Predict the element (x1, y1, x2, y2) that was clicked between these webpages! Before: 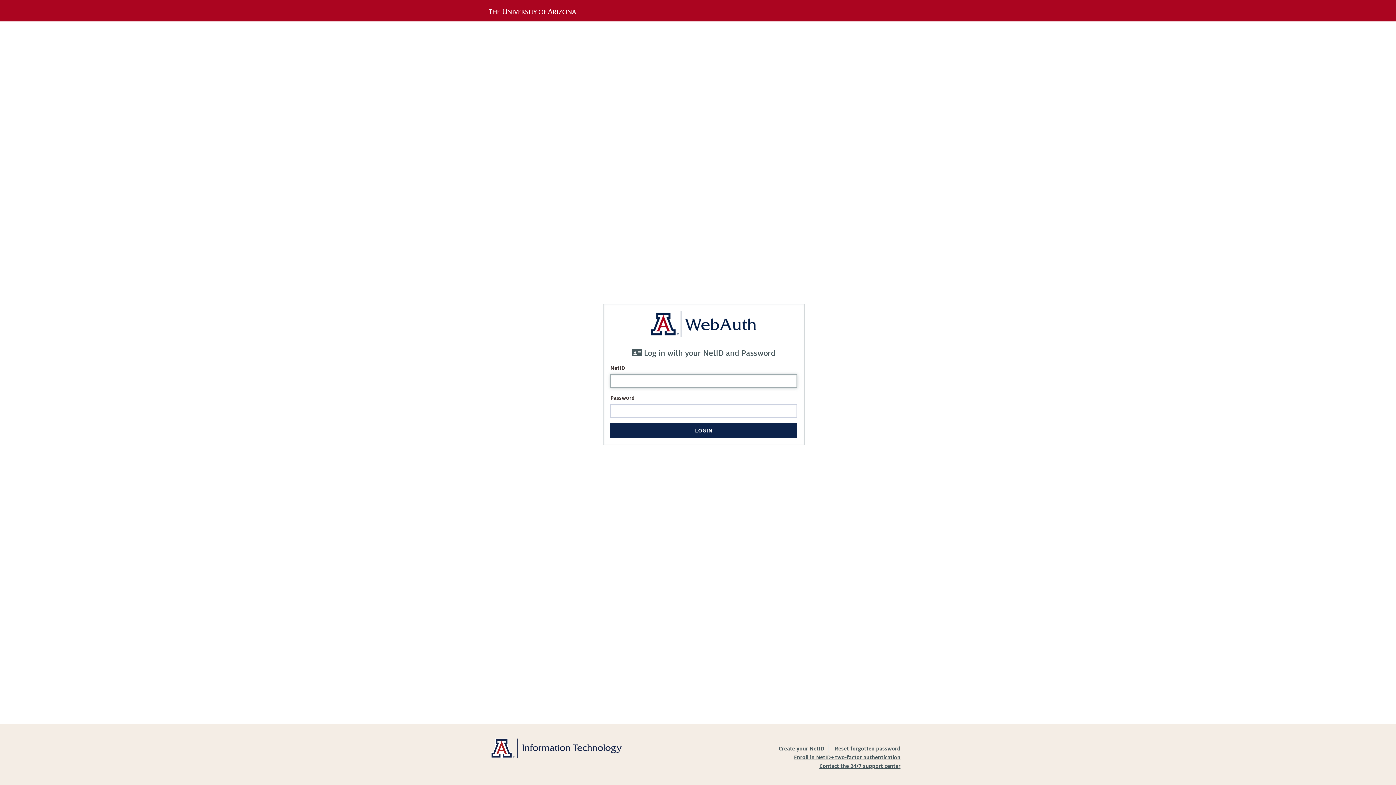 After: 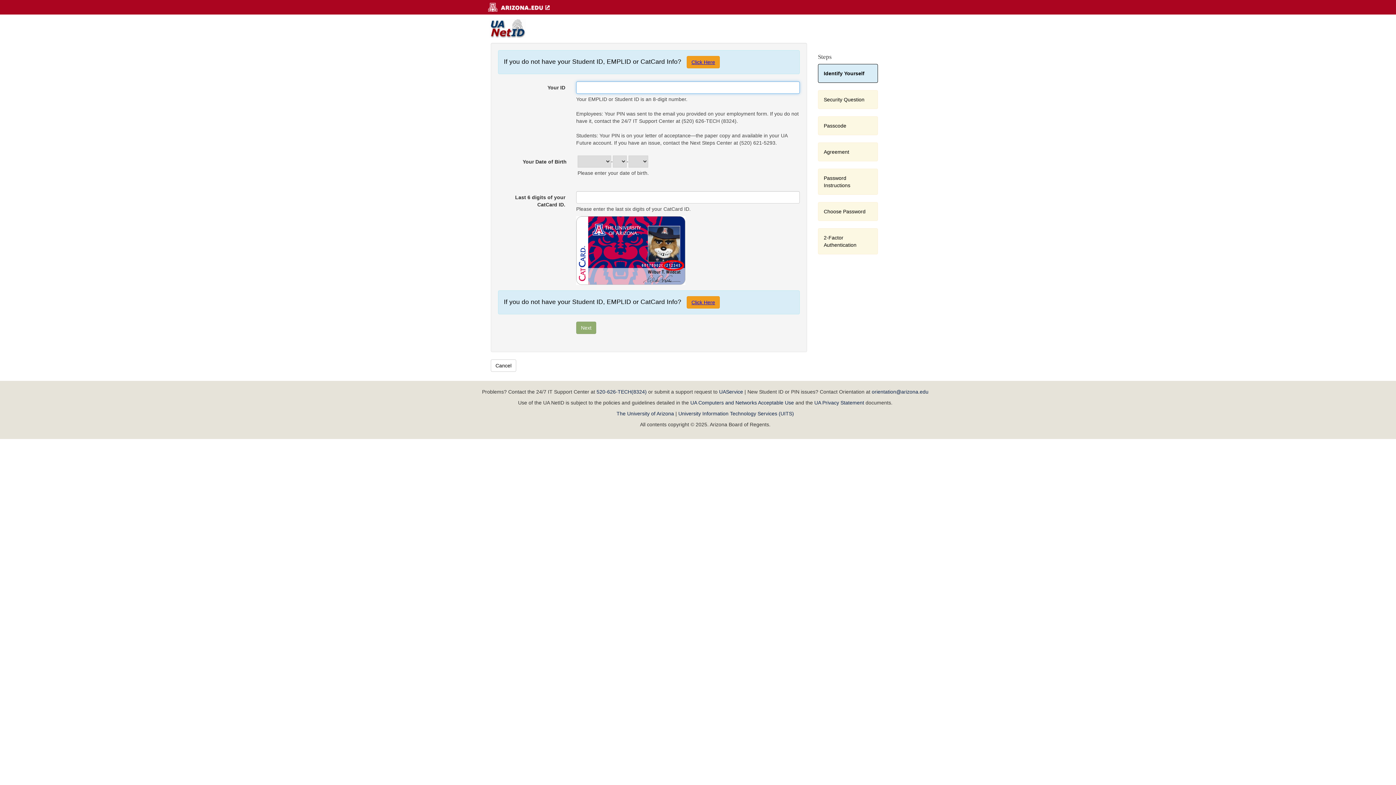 Action: label: Reset forgotten password bbox: (834, 746, 900, 752)